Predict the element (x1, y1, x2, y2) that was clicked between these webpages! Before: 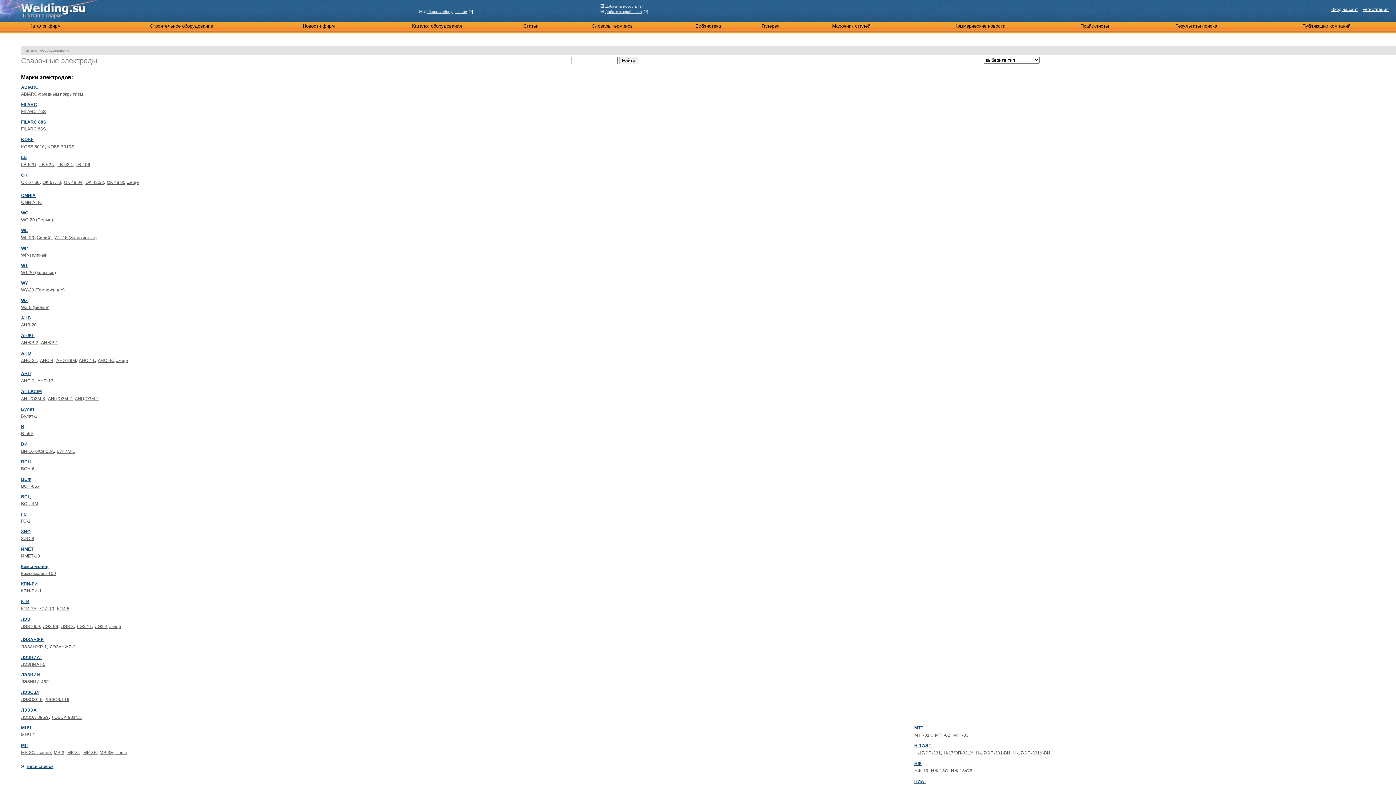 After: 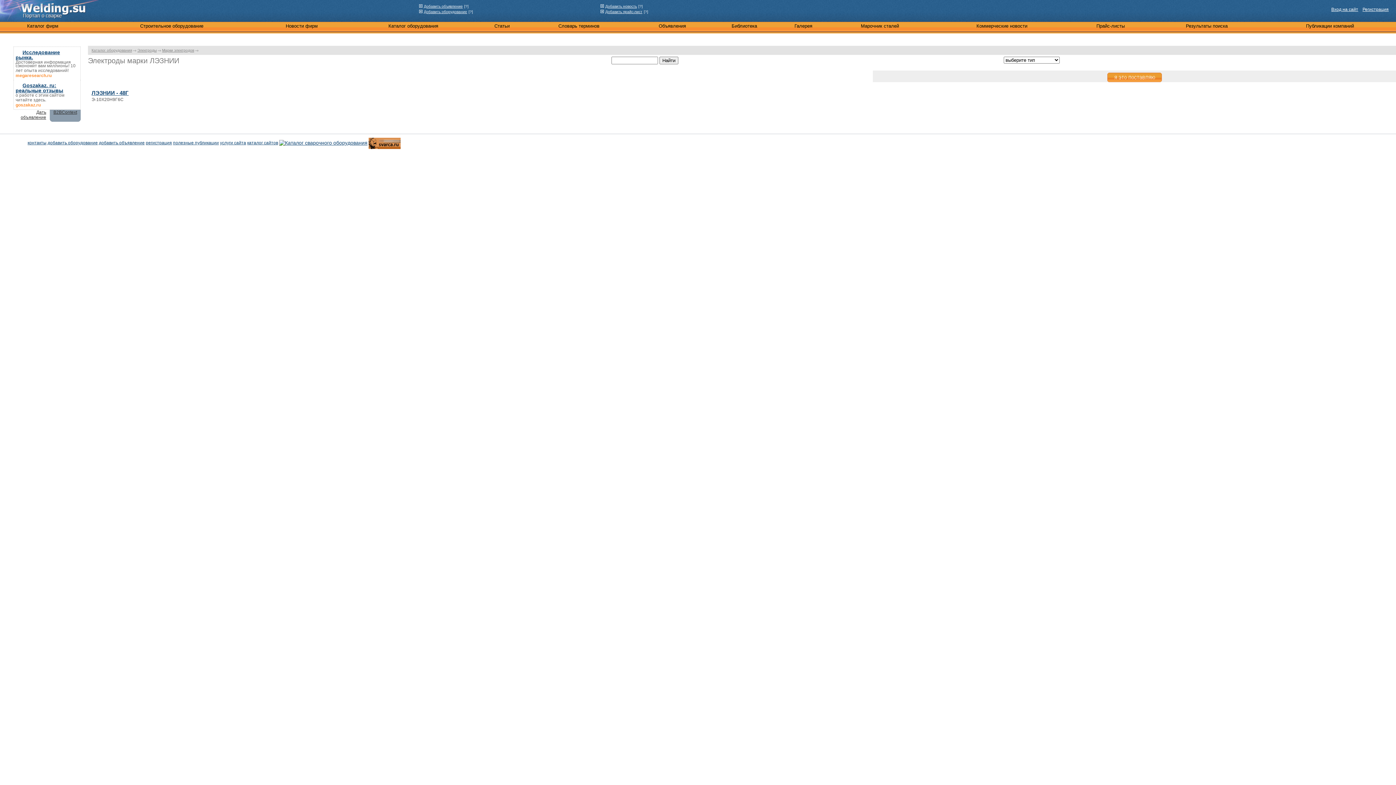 Action: label: ЛЭЗНИИ bbox: (21, 672, 40, 677)